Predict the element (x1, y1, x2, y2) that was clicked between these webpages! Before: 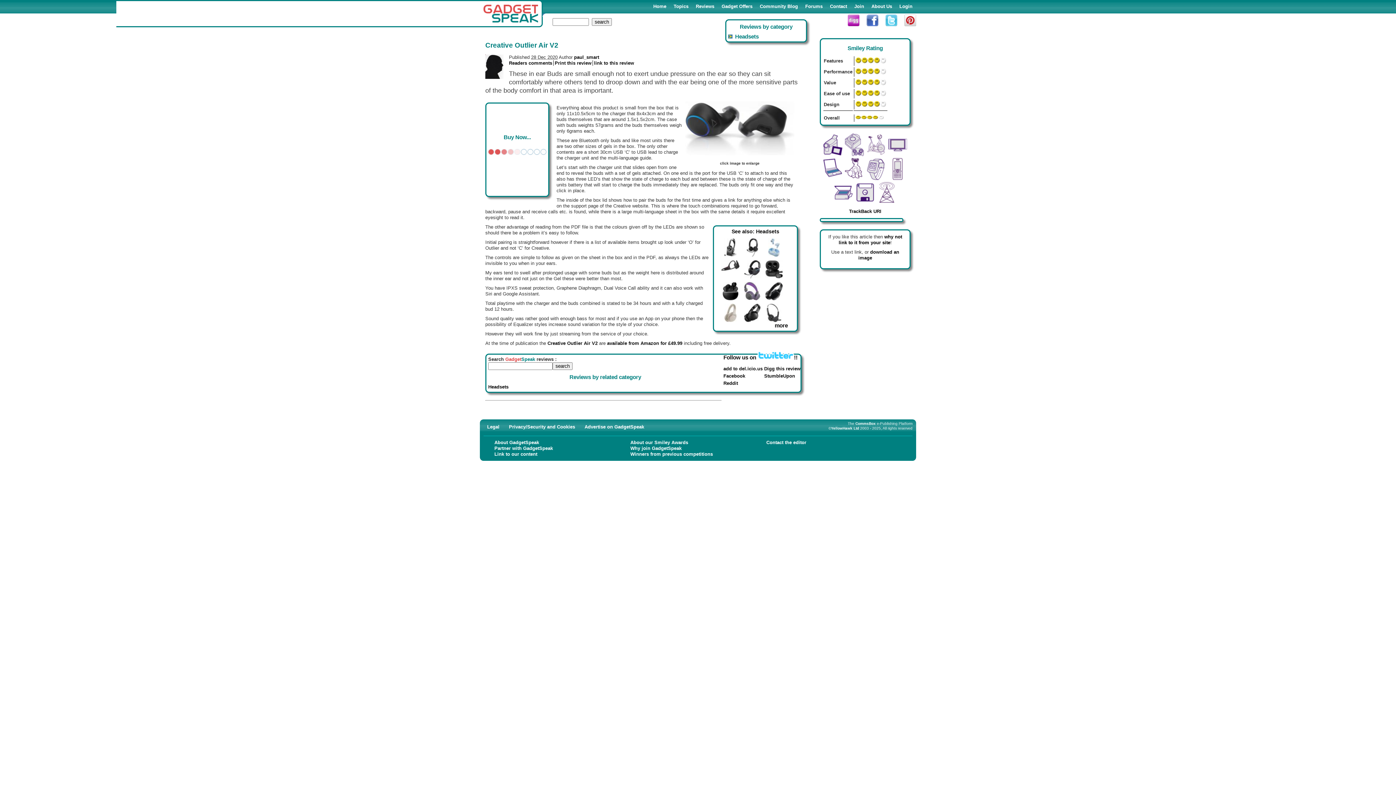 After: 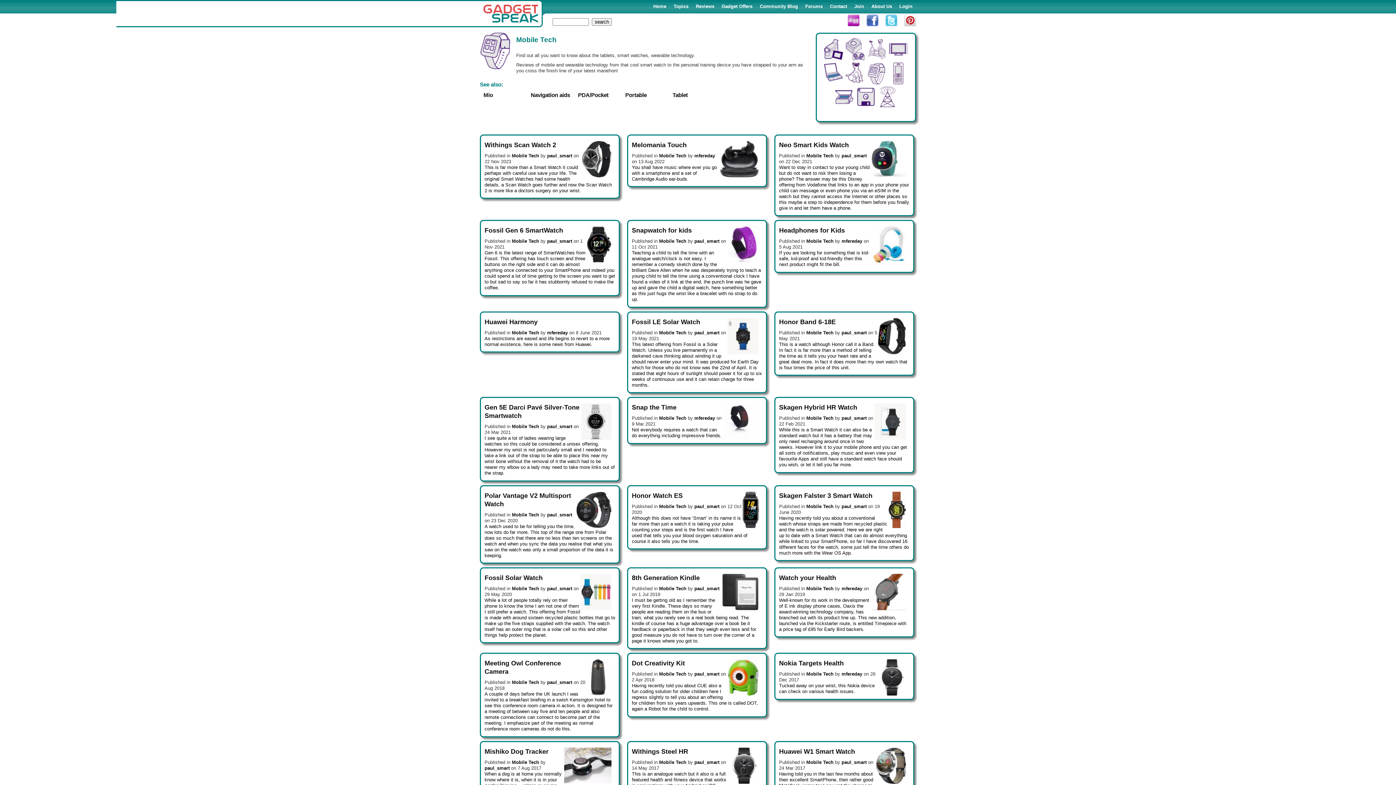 Action: bbox: (865, 157, 887, 181) label:  